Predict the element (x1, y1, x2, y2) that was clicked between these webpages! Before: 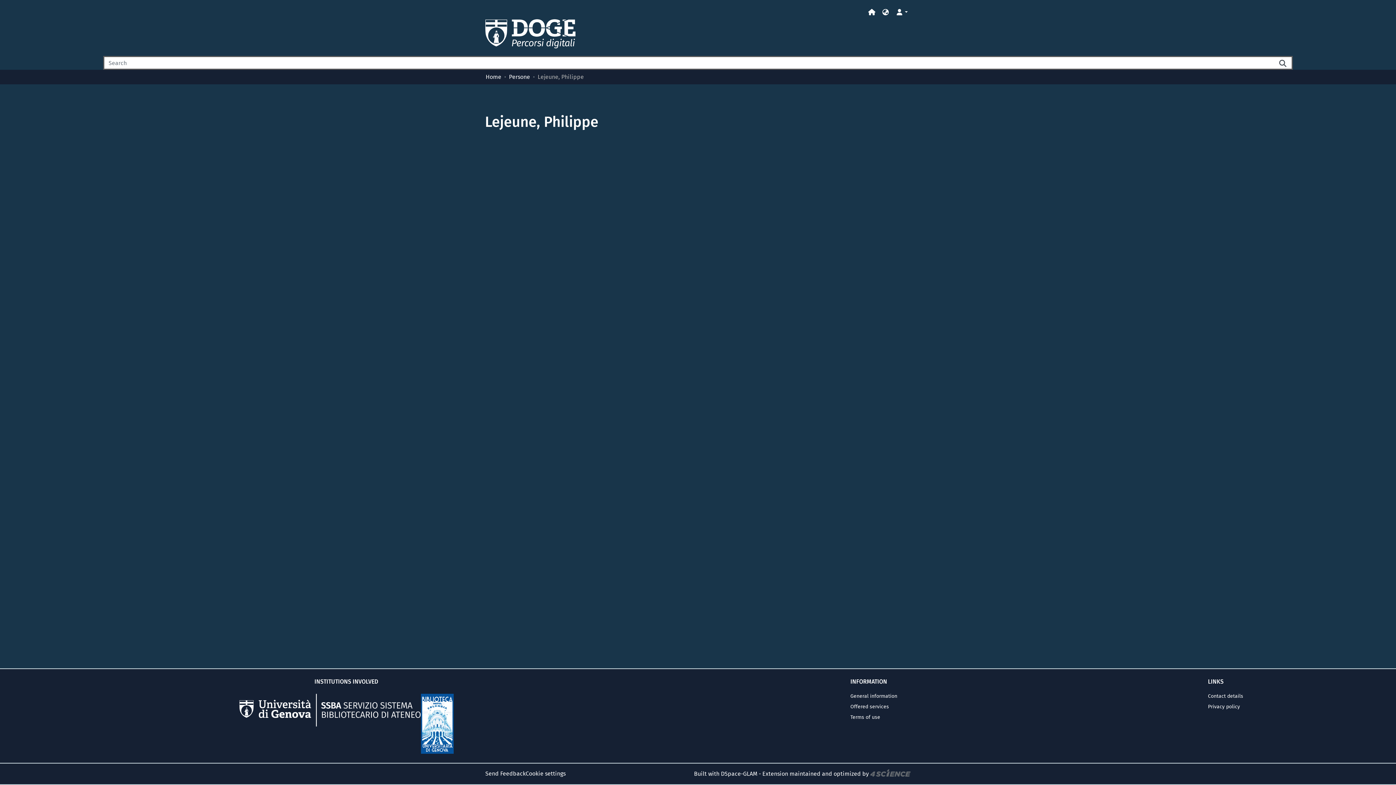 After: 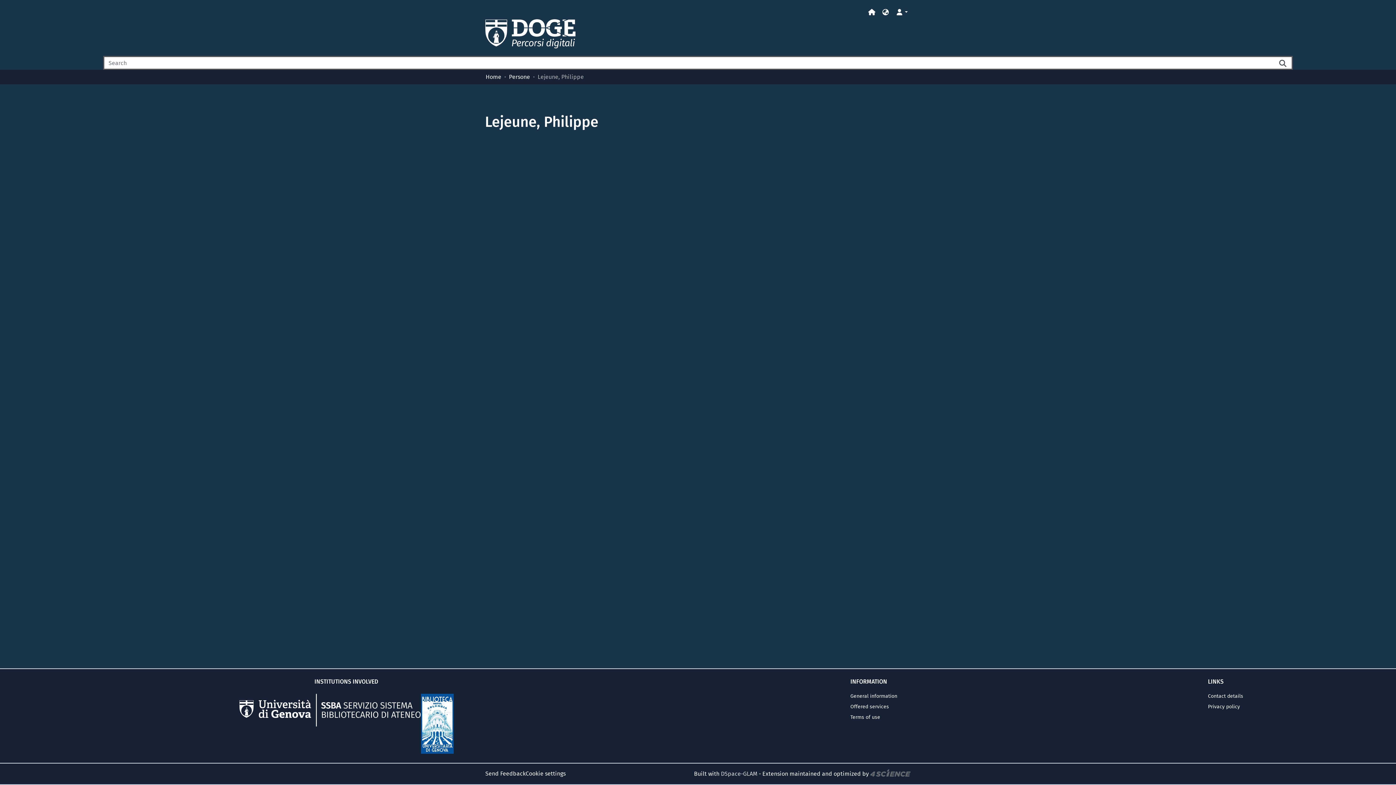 Action: label: DSpace-GLAM bbox: (721, 770, 757, 777)